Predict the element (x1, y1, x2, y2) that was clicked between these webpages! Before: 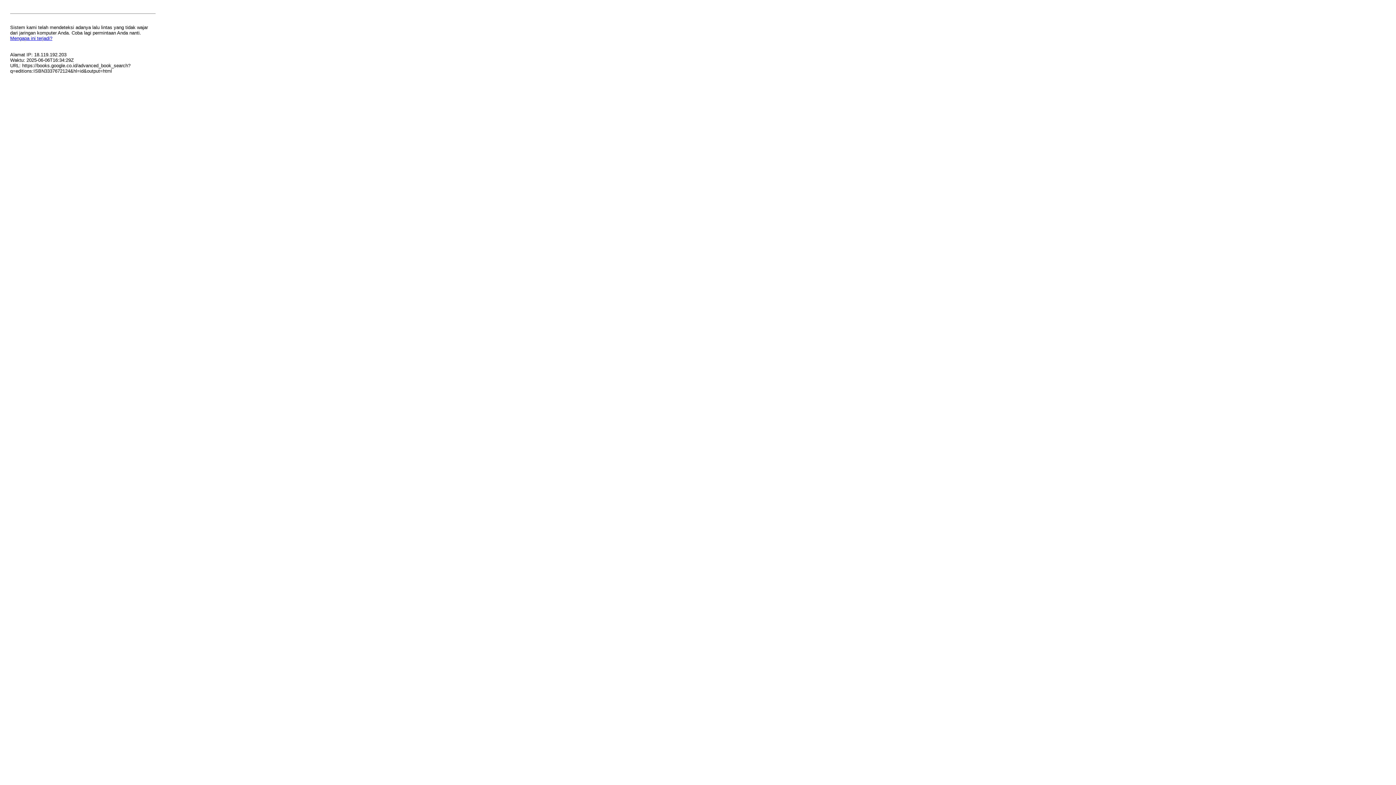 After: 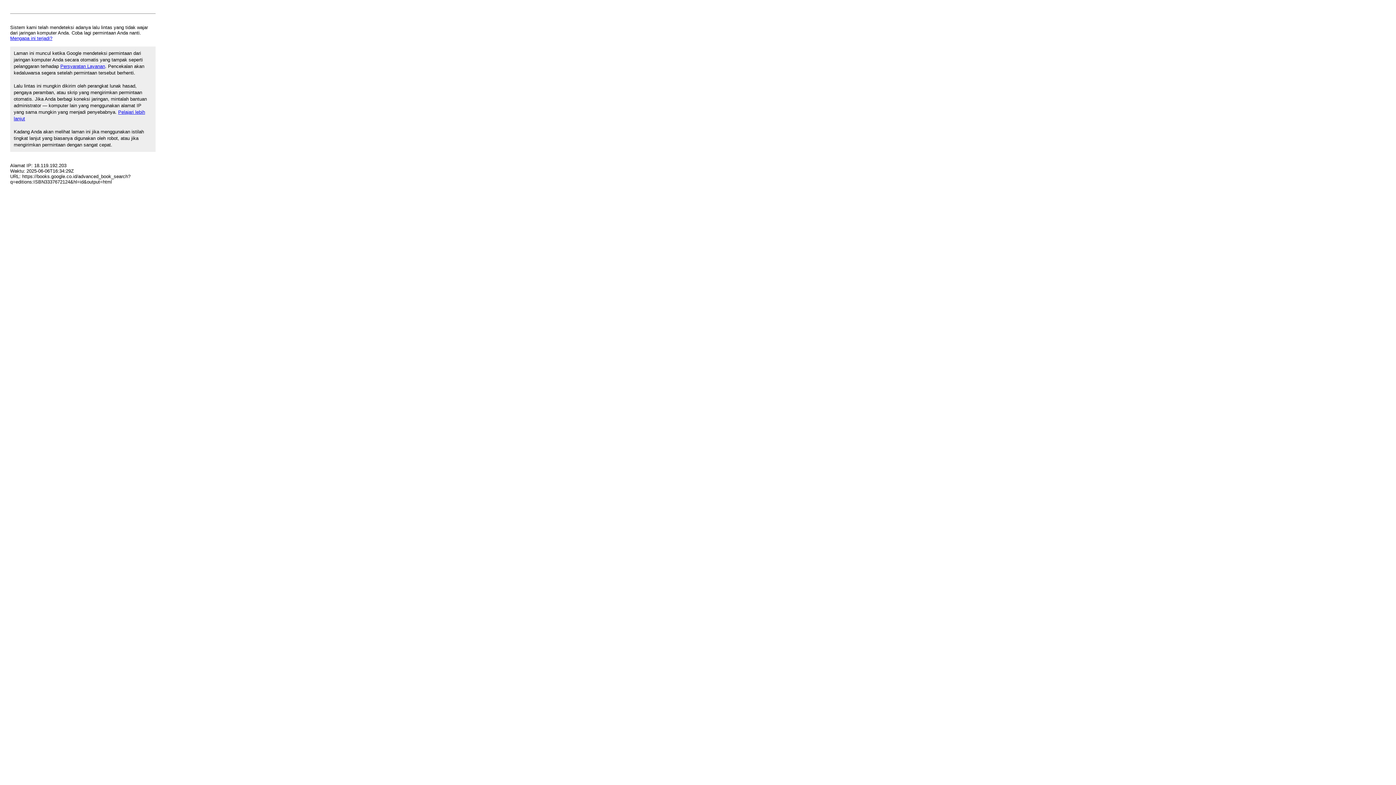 Action: bbox: (10, 35, 52, 41) label: Mengapa ini terjadi?